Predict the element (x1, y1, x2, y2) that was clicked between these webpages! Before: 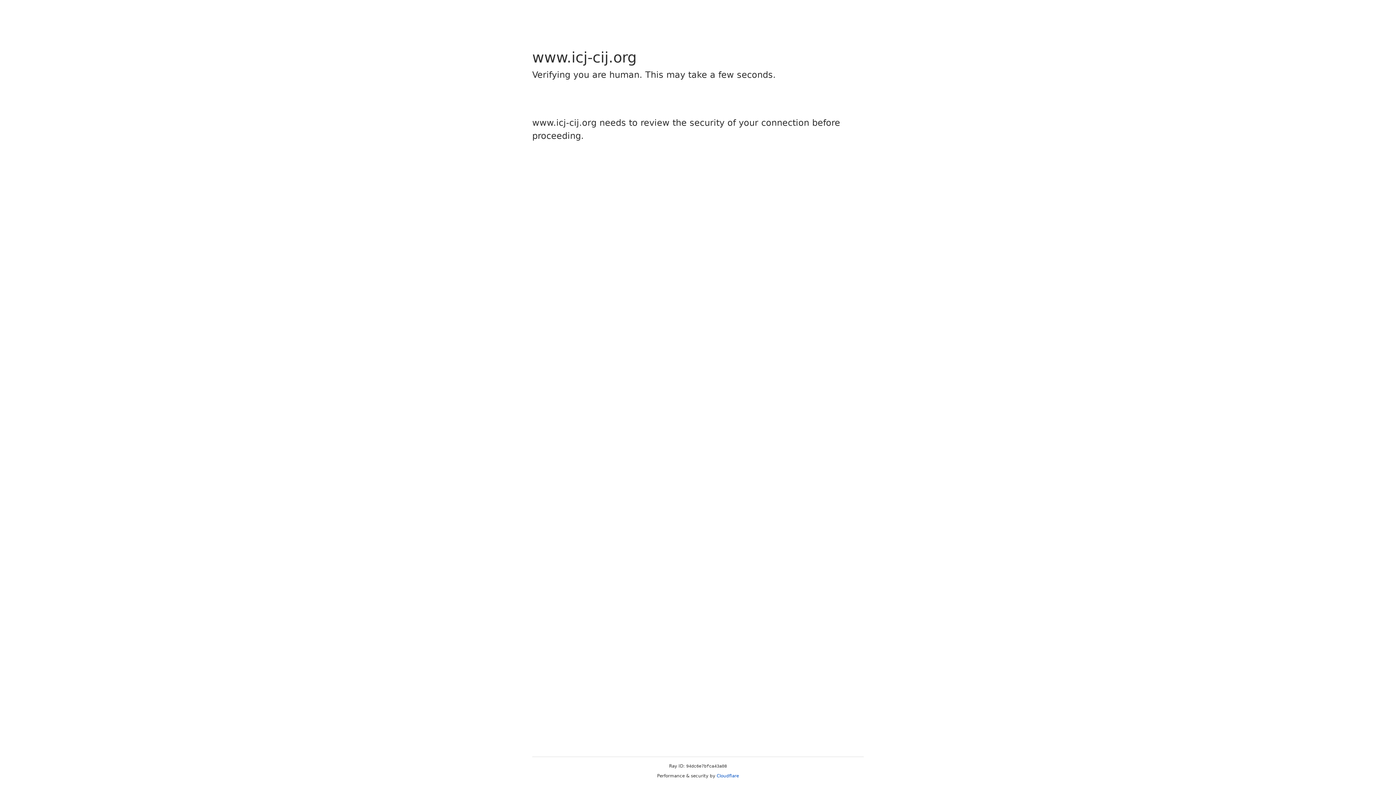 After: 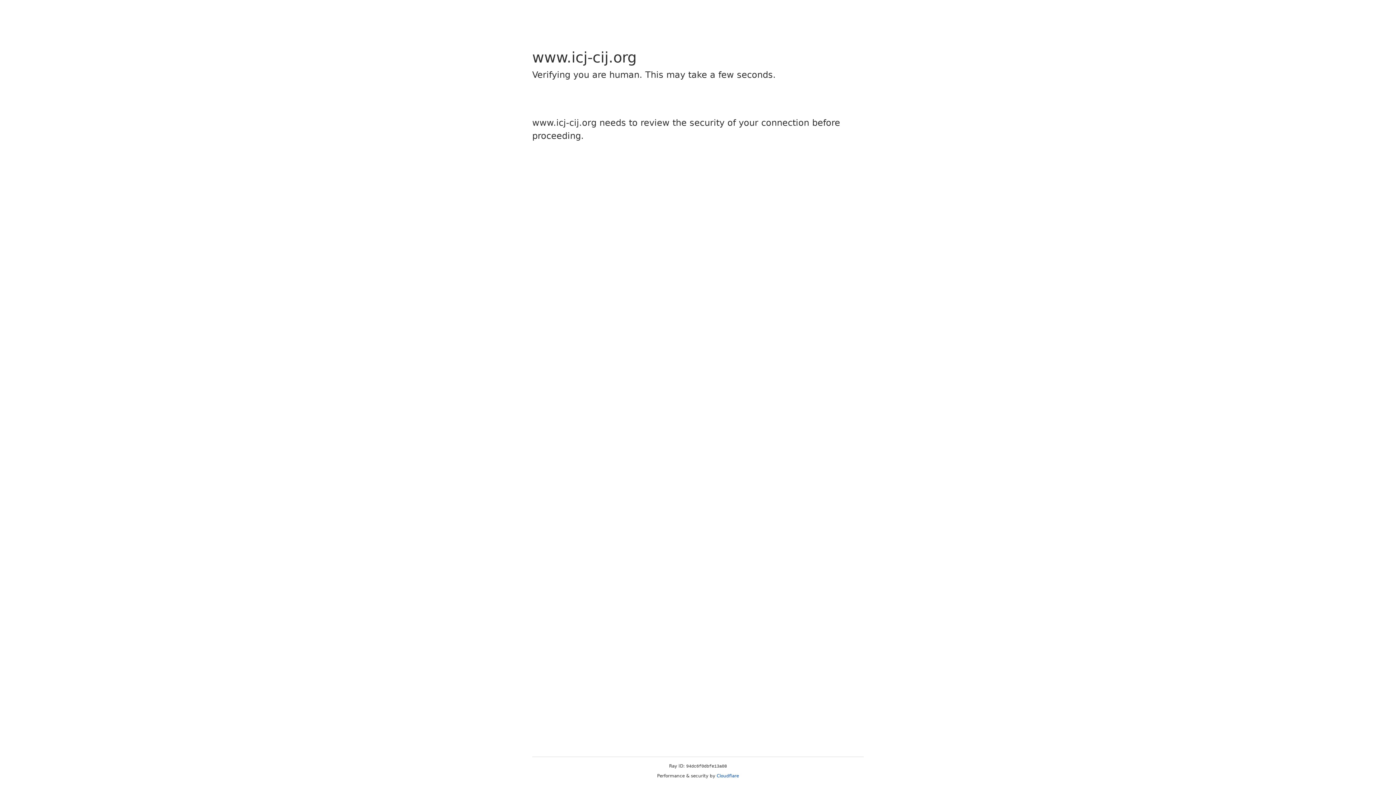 Action: label: Cloudflare bbox: (716, 773, 739, 778)